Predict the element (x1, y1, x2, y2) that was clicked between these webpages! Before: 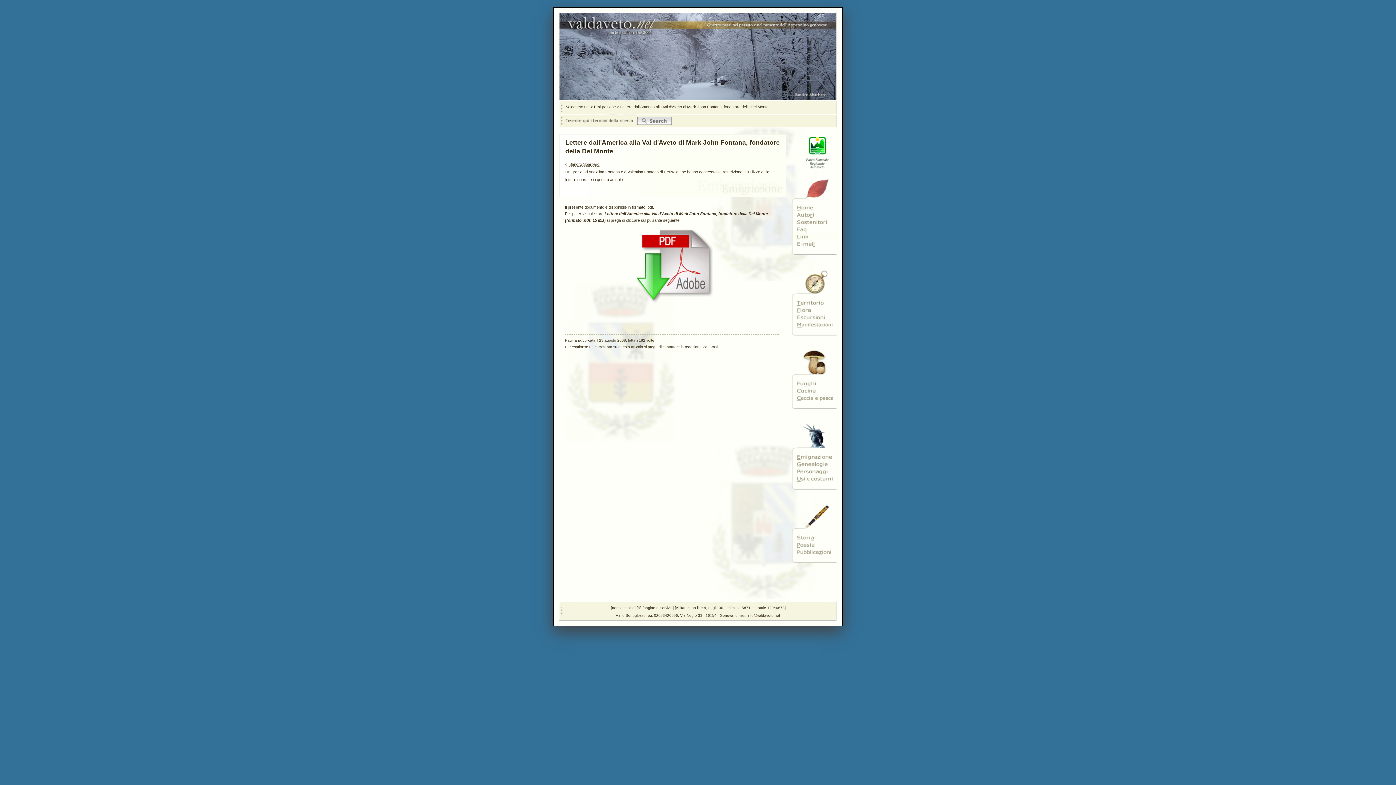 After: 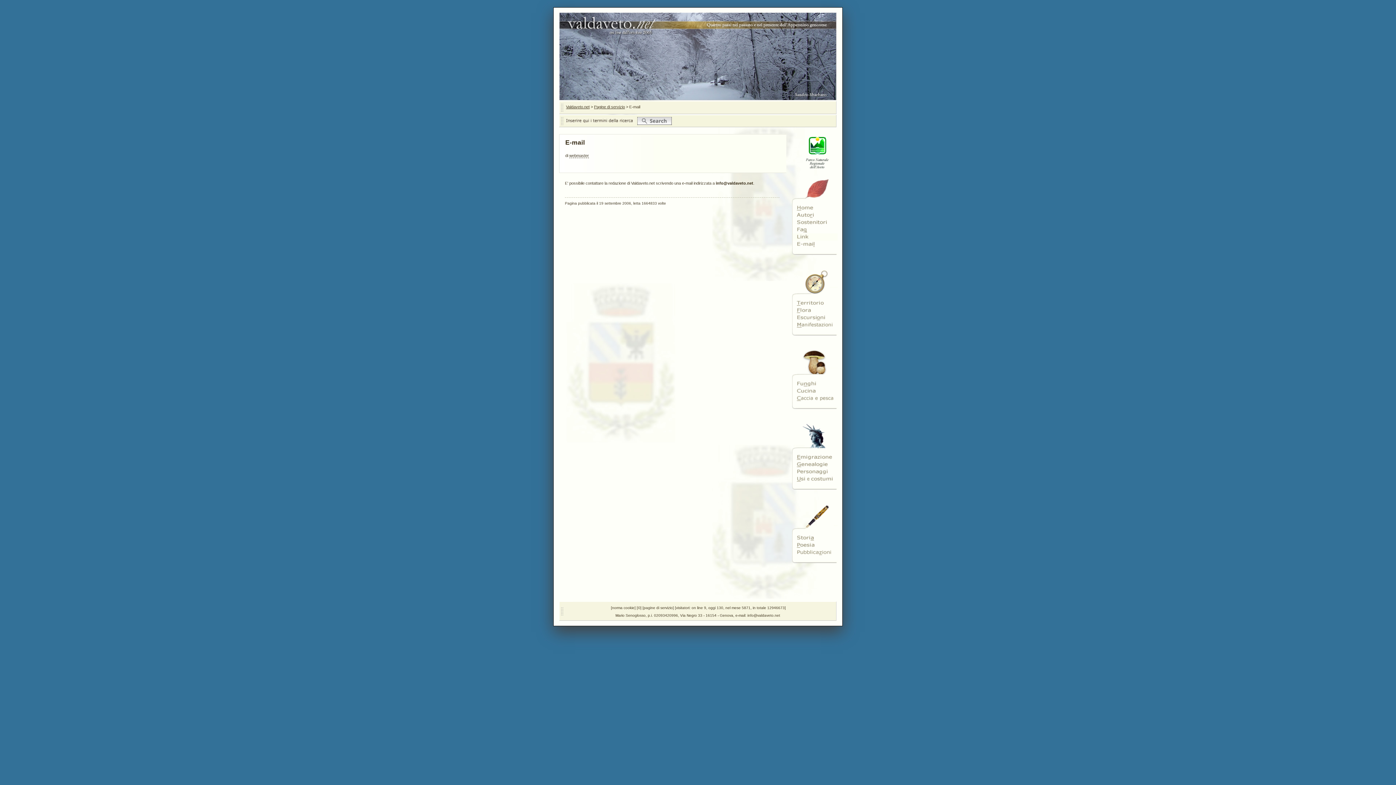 Action: bbox: (792, 240, 837, 248)